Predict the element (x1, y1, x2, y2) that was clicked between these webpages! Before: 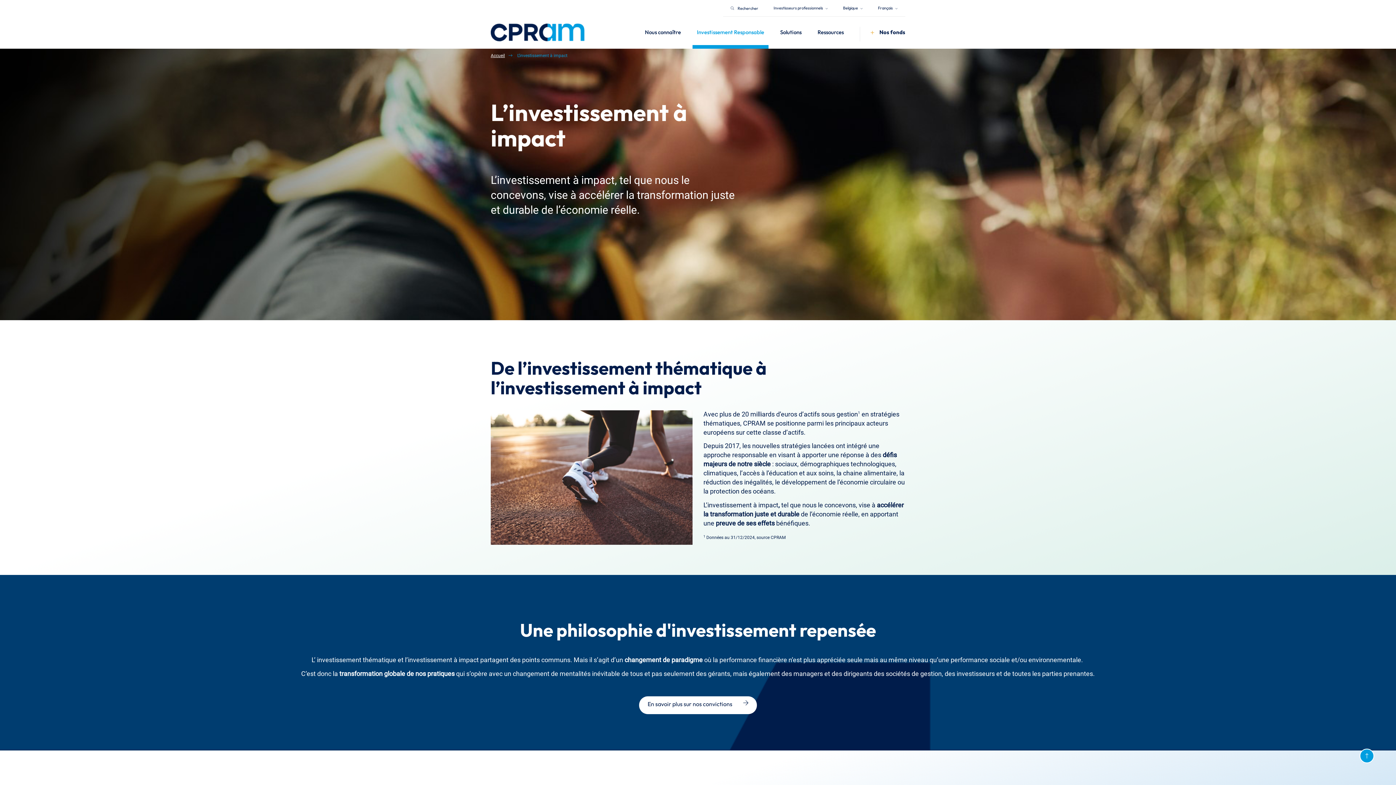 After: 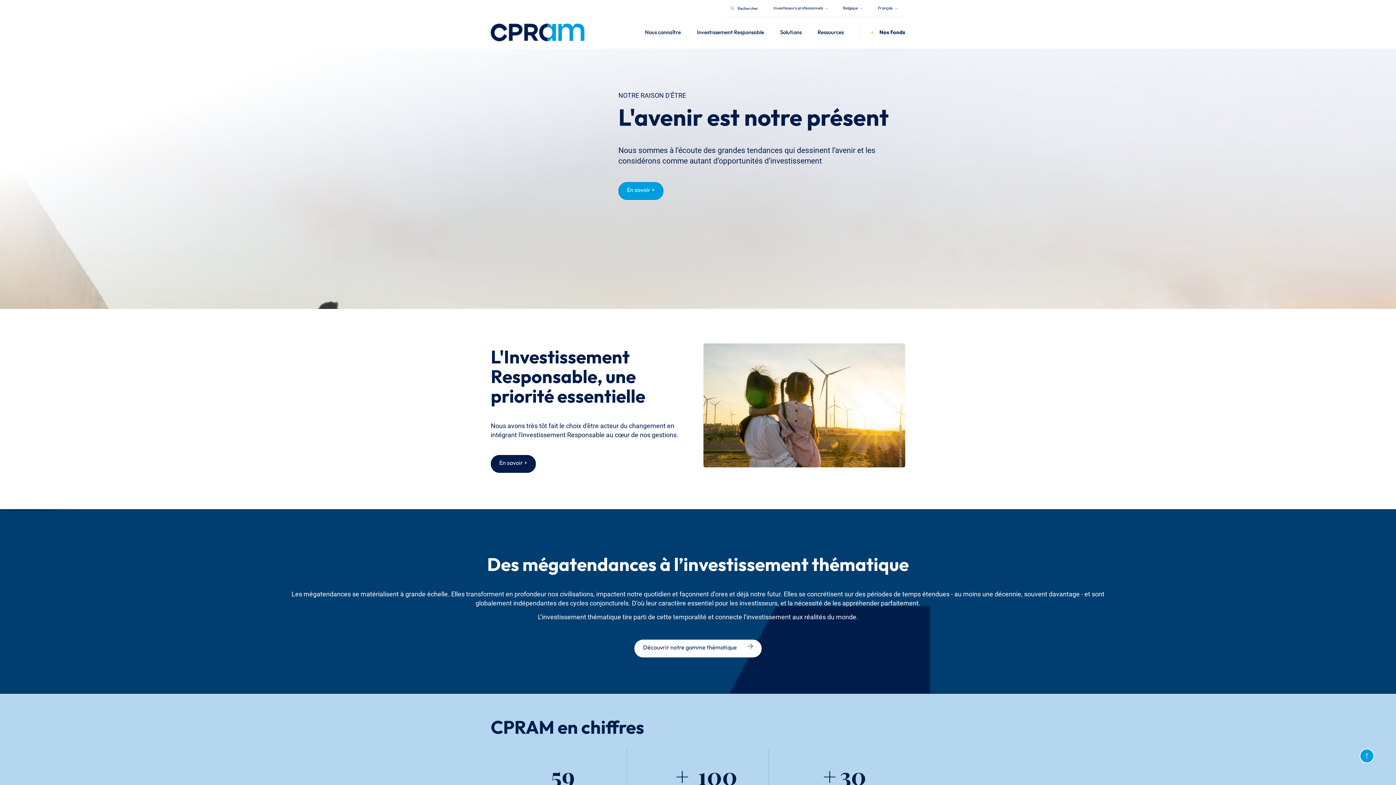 Action: bbox: (490, 23, 584, 41)